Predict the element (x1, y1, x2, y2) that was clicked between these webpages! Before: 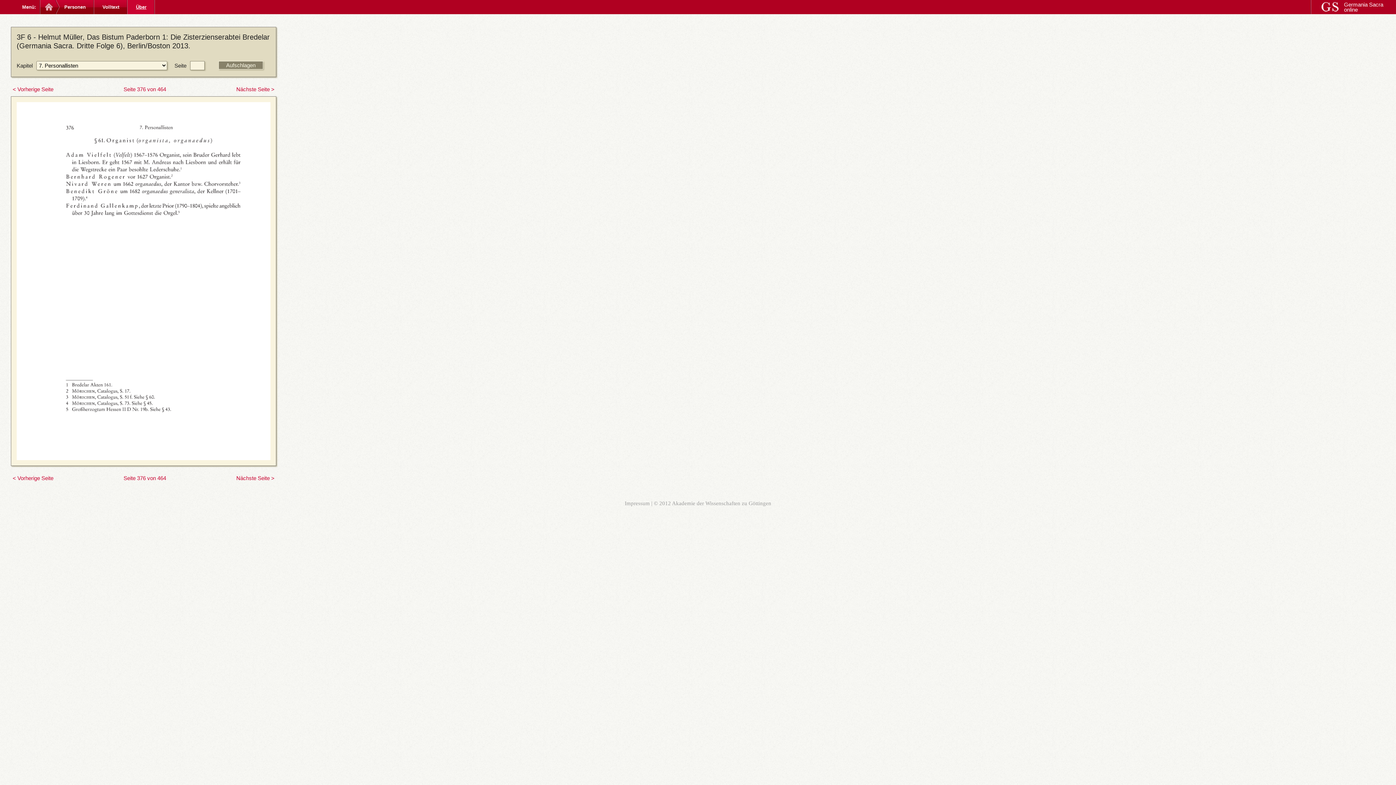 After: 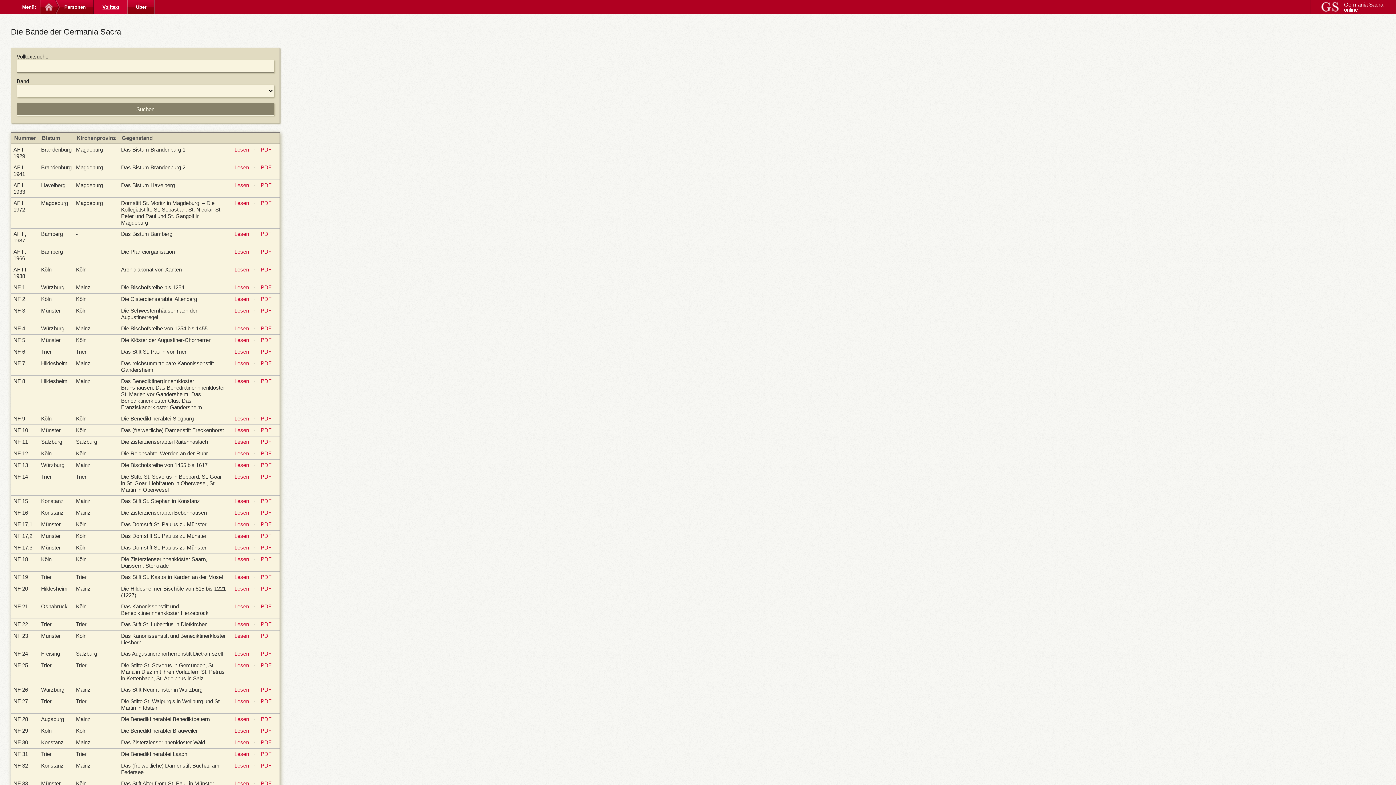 Action: bbox: (93, 0, 128, 14) label: Volltext